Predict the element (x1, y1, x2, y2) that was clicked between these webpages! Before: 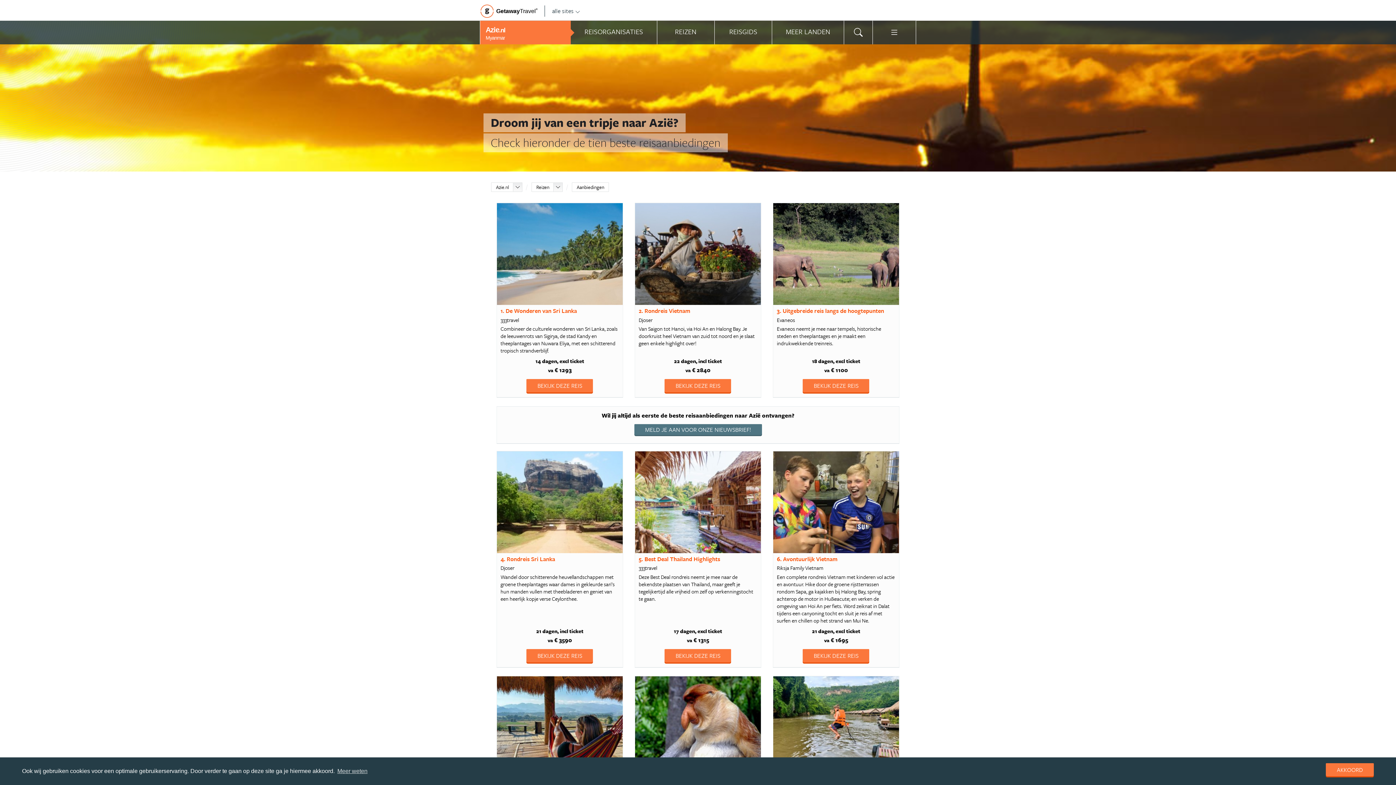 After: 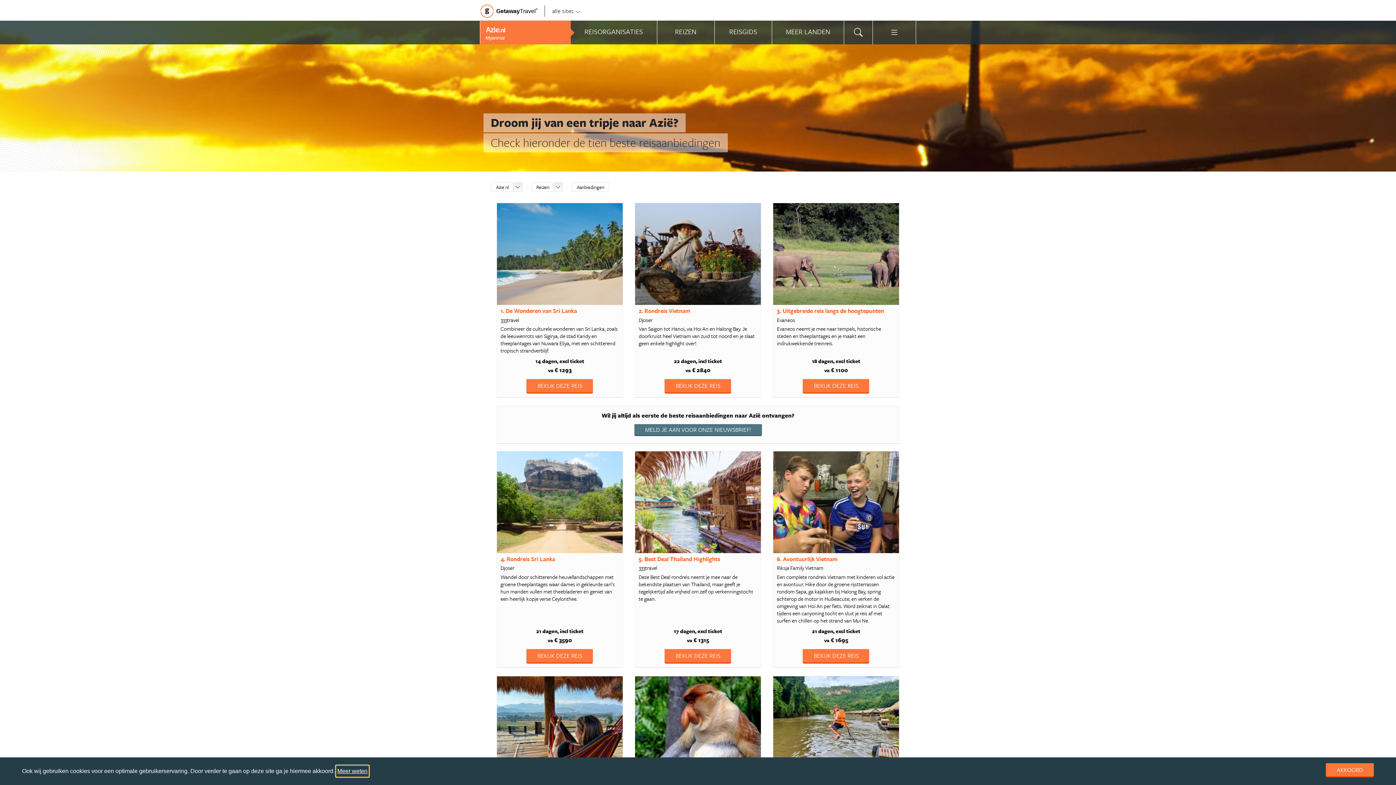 Action: bbox: (336, 766, 368, 777) label: learn more about cookies